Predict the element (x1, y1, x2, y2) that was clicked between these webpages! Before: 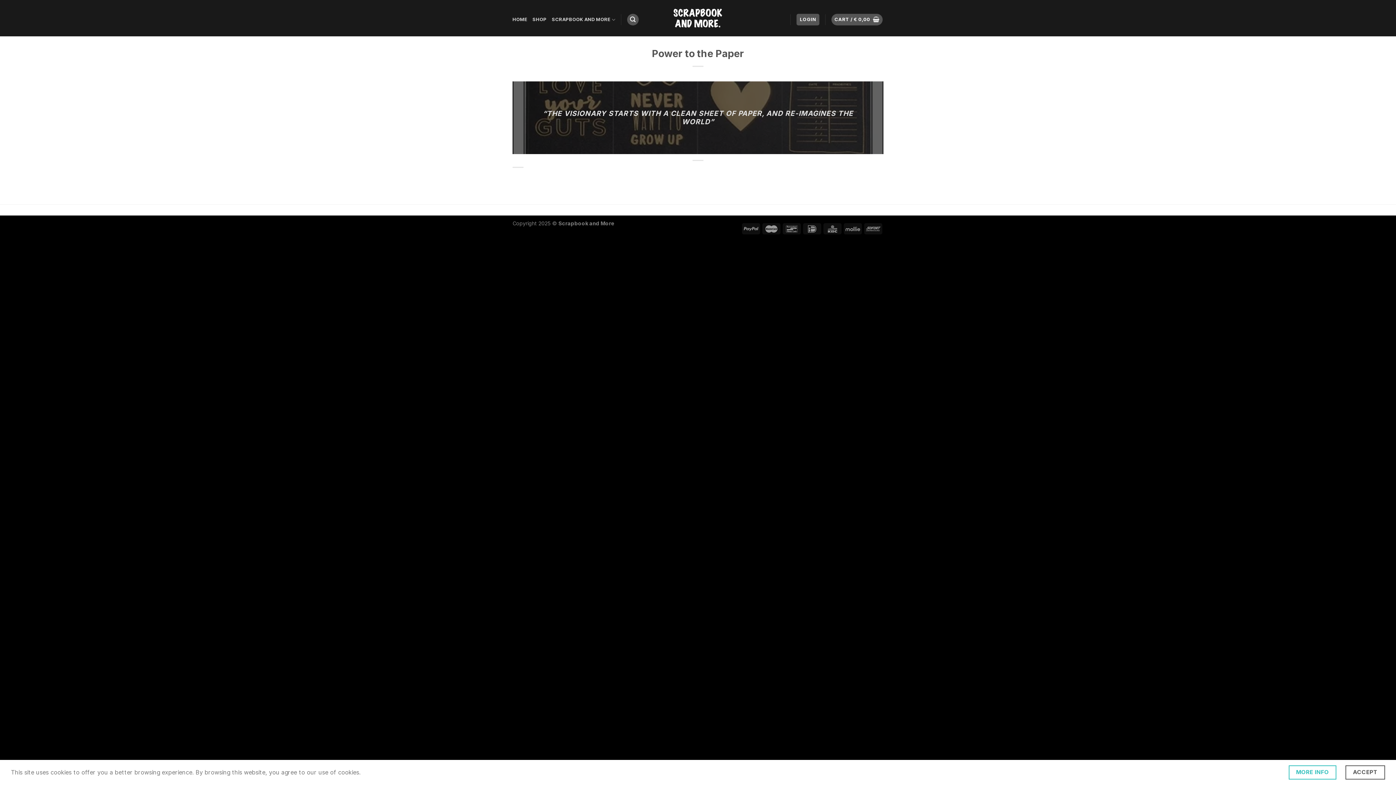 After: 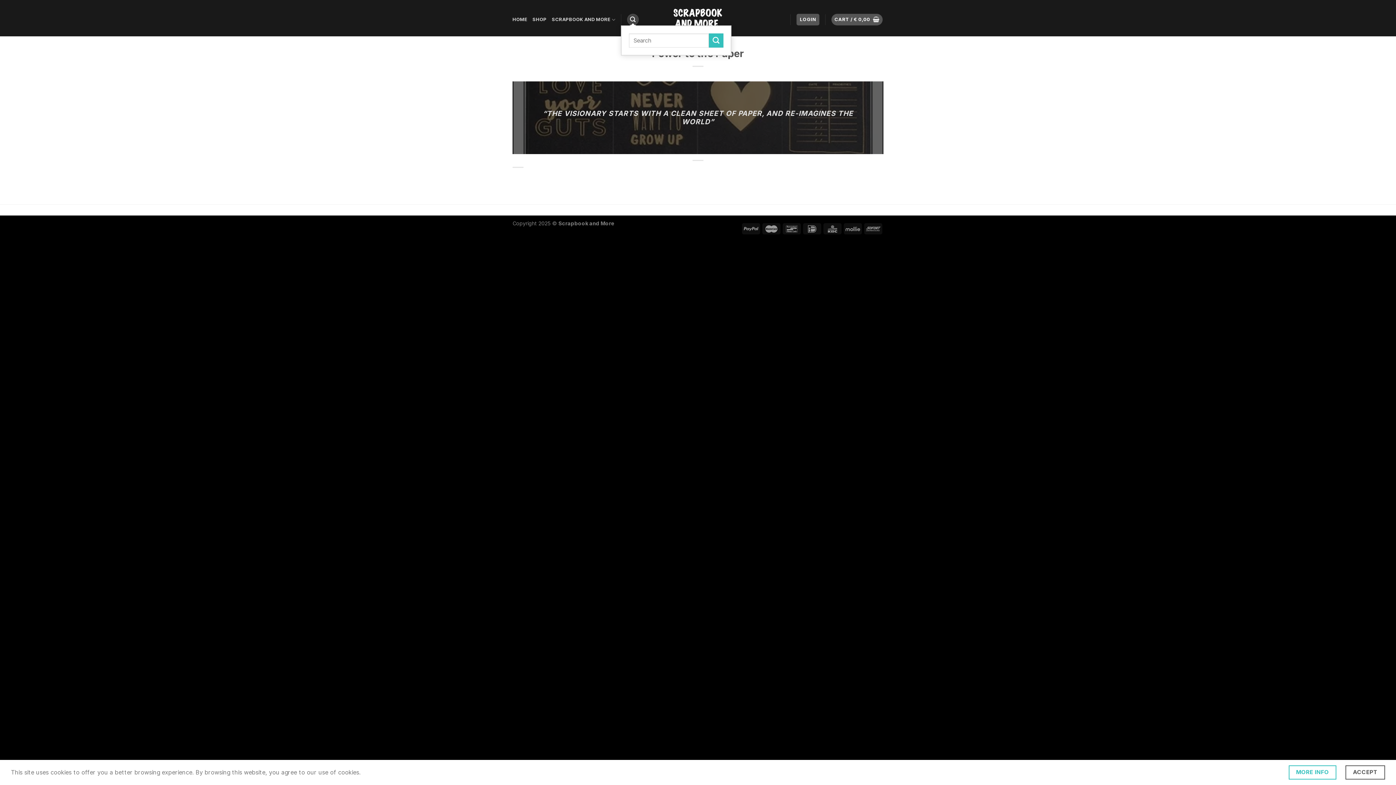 Action: label: Search bbox: (627, 13, 638, 25)